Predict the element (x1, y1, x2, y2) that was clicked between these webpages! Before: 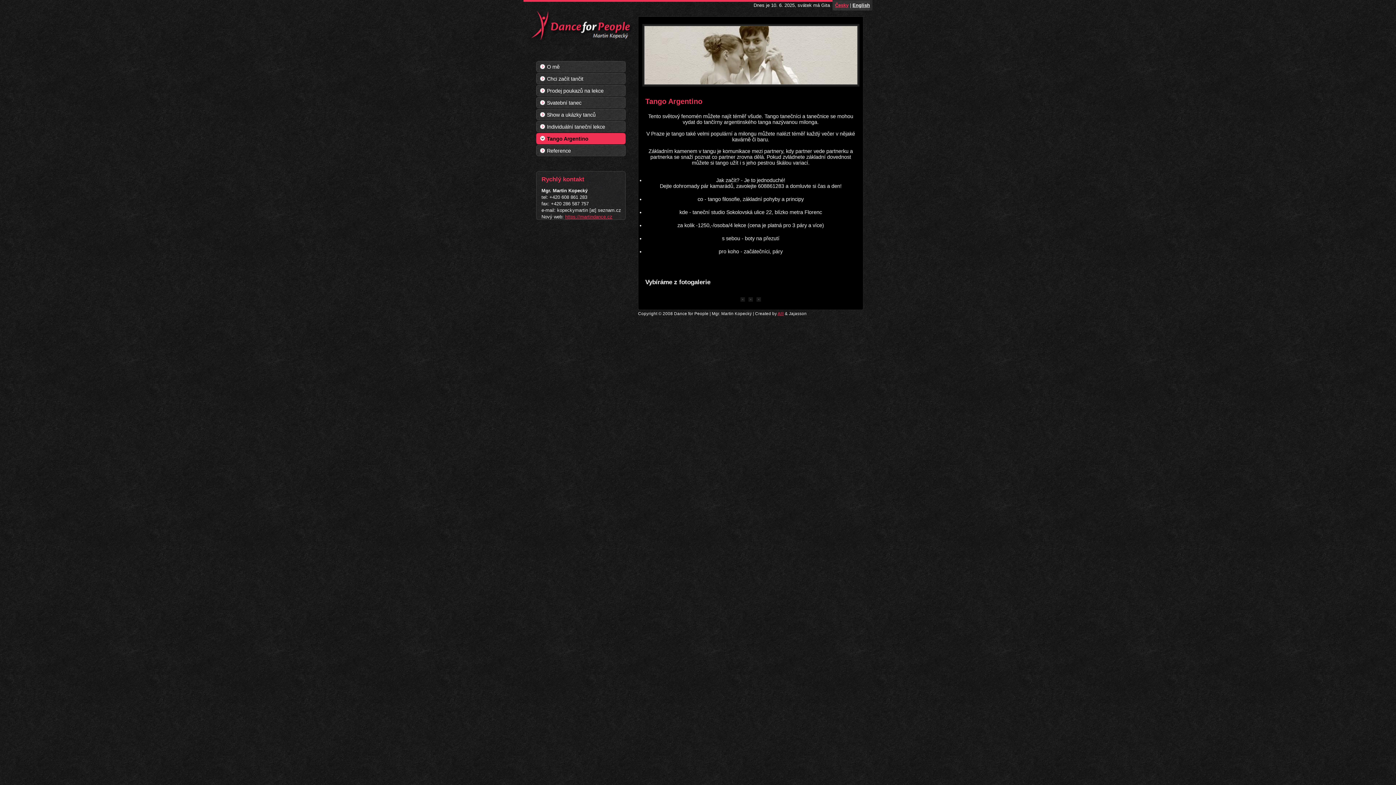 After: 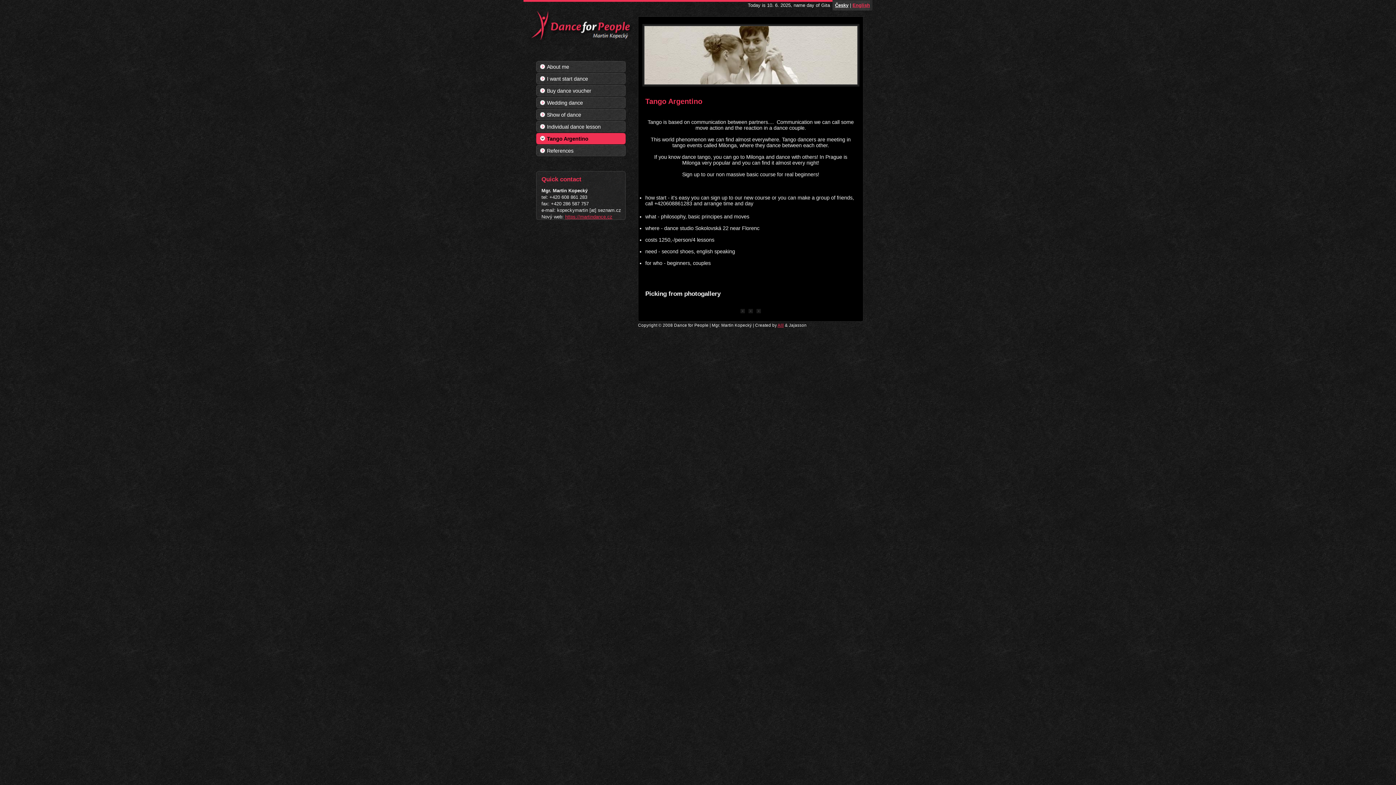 Action: label: English bbox: (852, 2, 870, 8)